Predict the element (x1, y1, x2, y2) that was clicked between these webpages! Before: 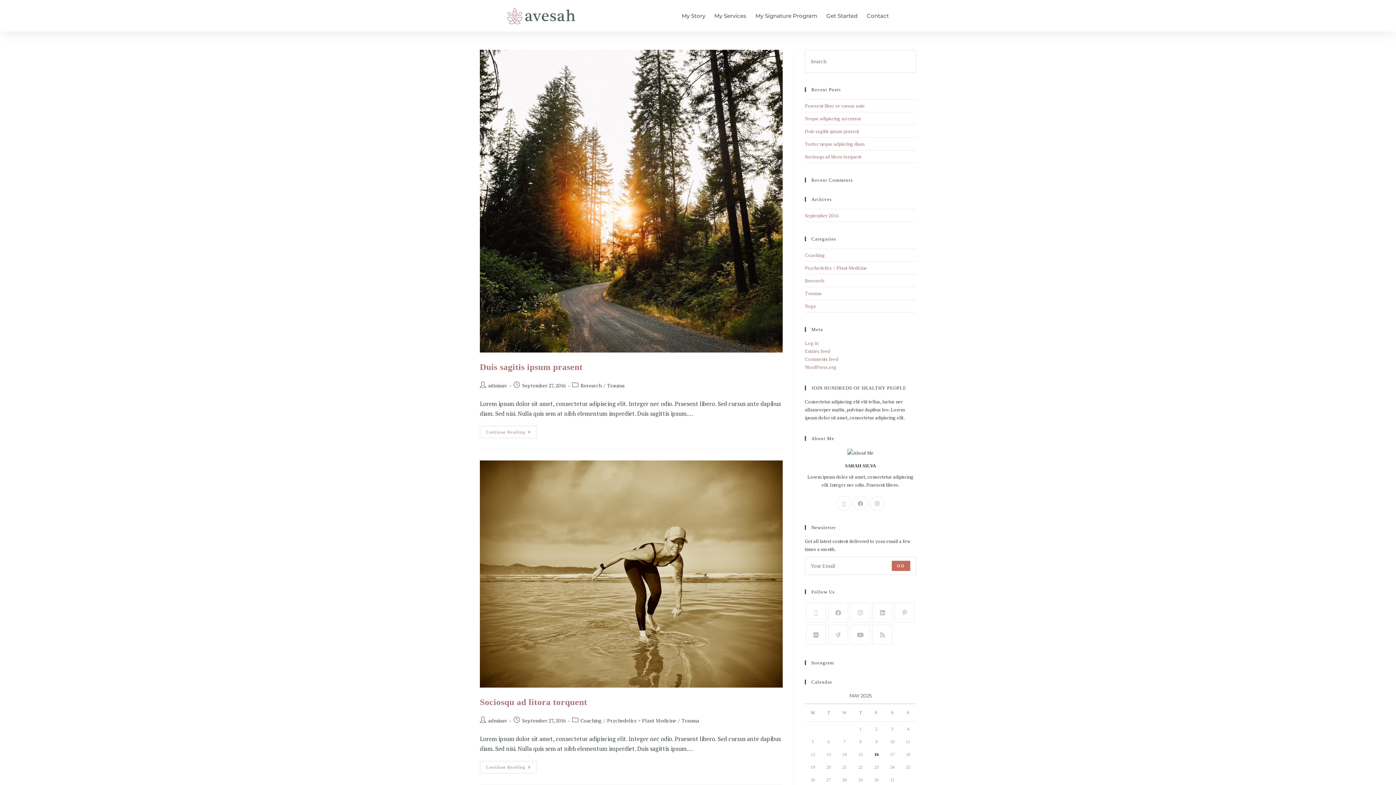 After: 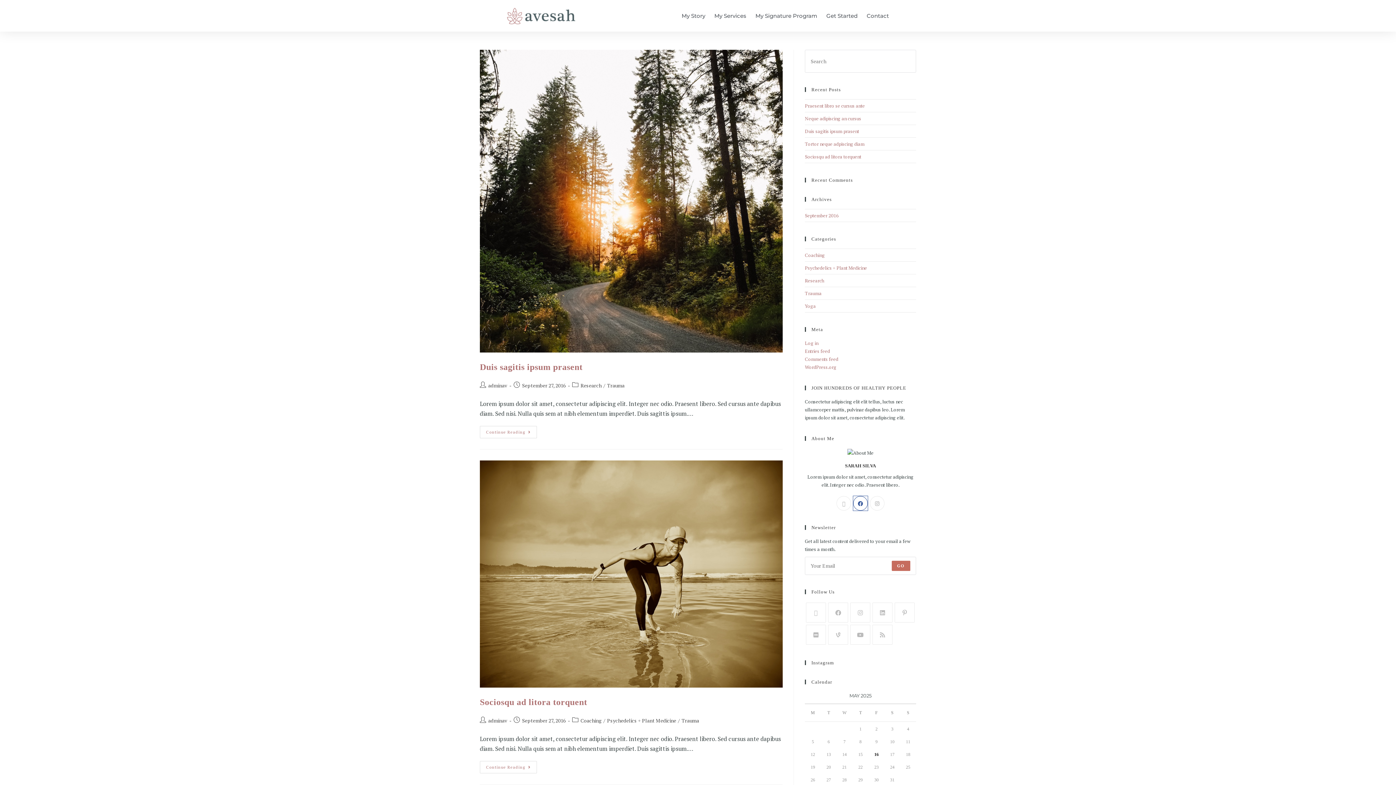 Action: bbox: (853, 496, 868, 510) label: Facebook